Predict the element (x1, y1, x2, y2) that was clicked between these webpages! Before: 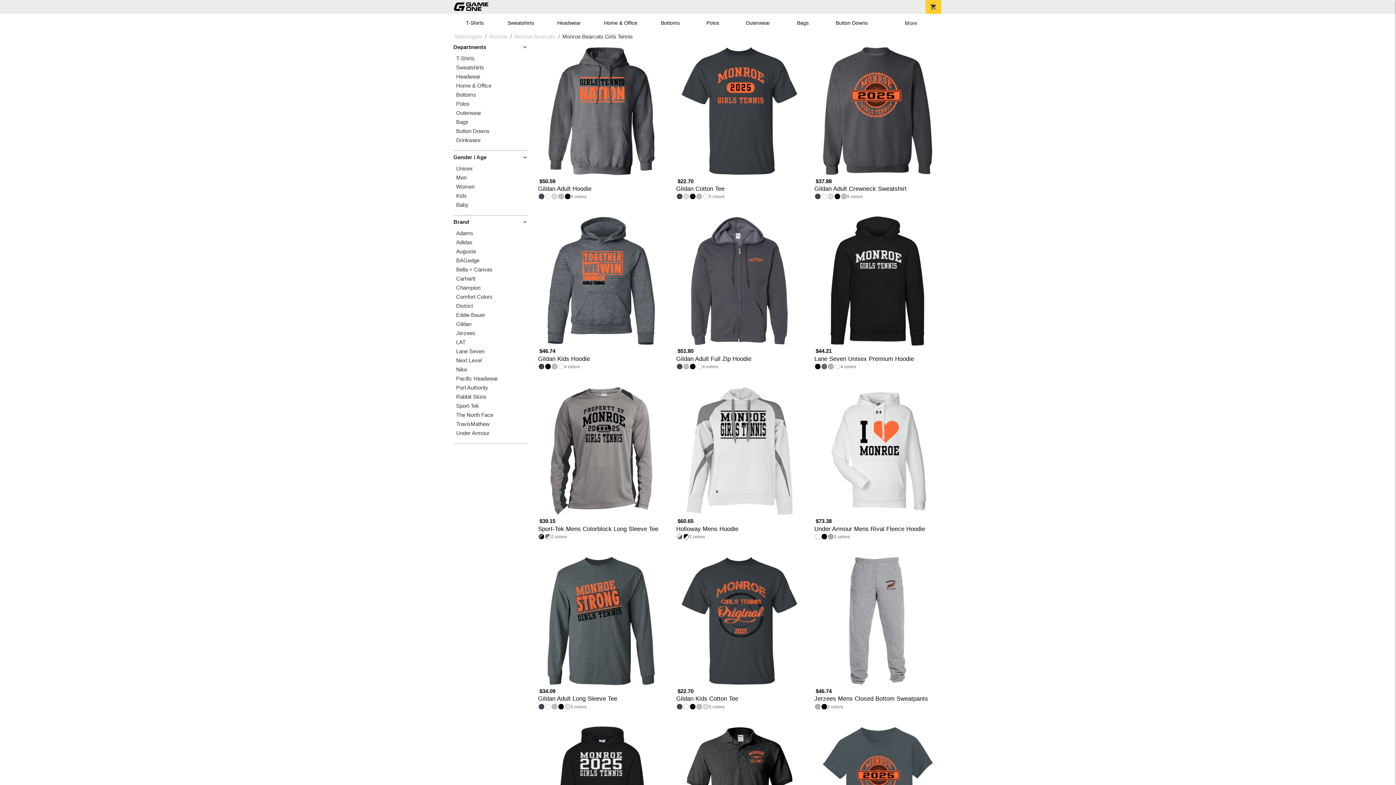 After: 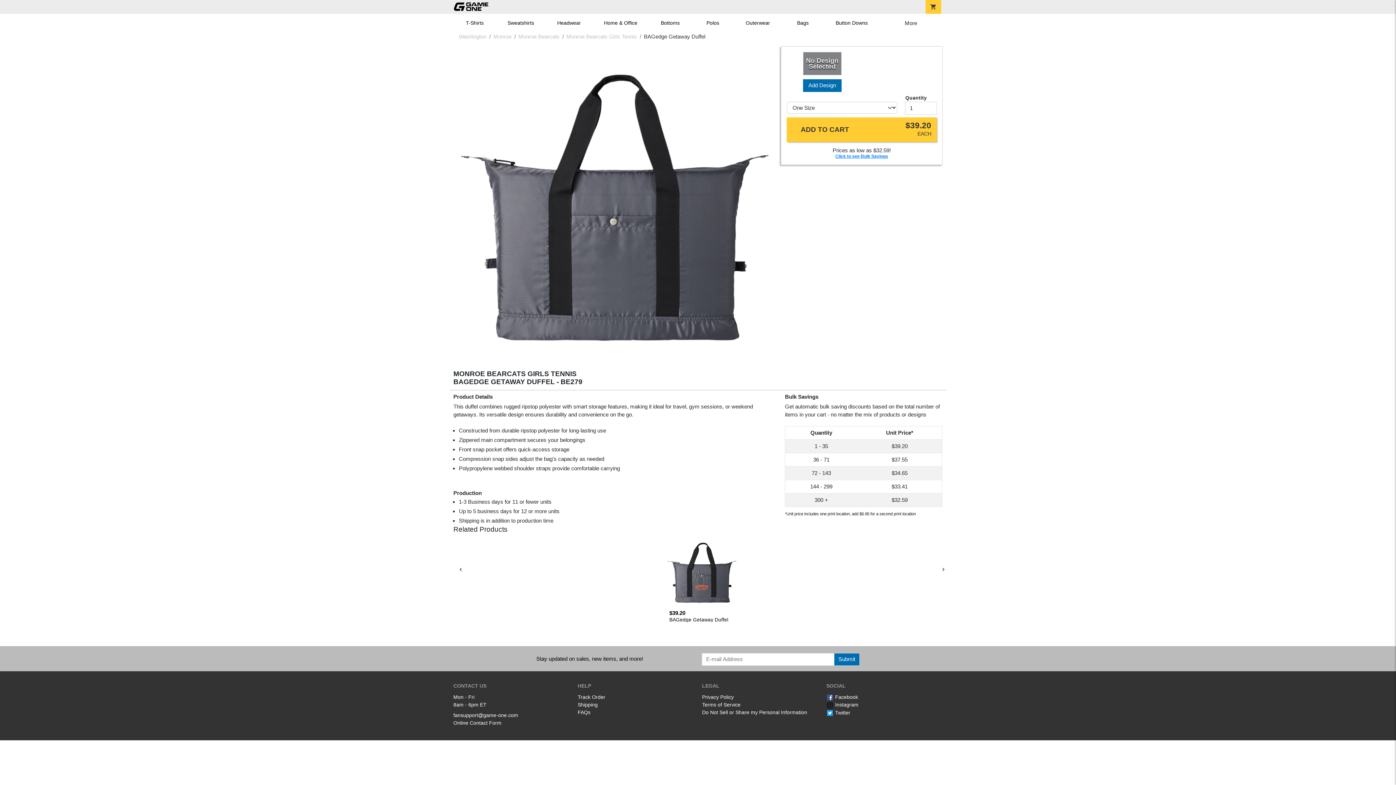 Action: bbox: (456, 257, 528, 263) label: BAGedge